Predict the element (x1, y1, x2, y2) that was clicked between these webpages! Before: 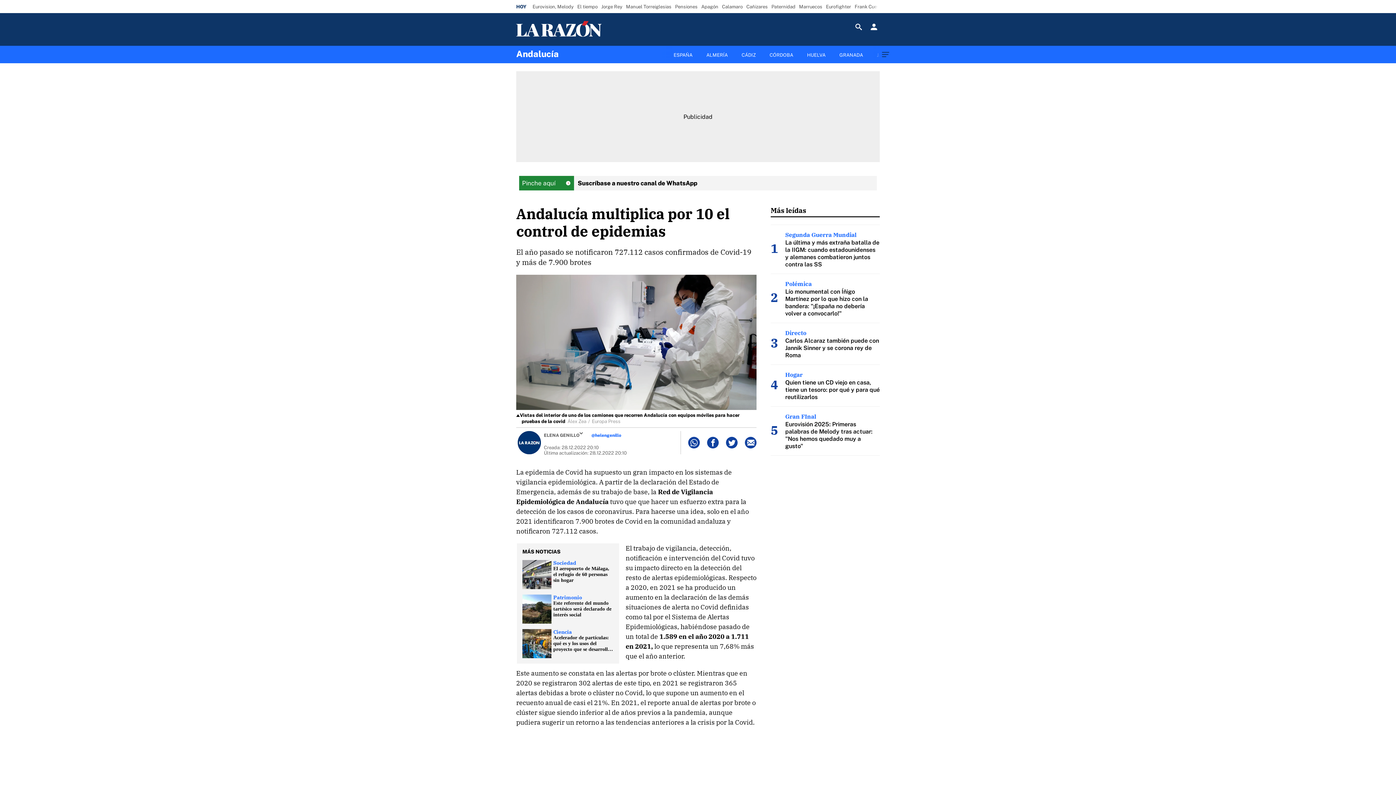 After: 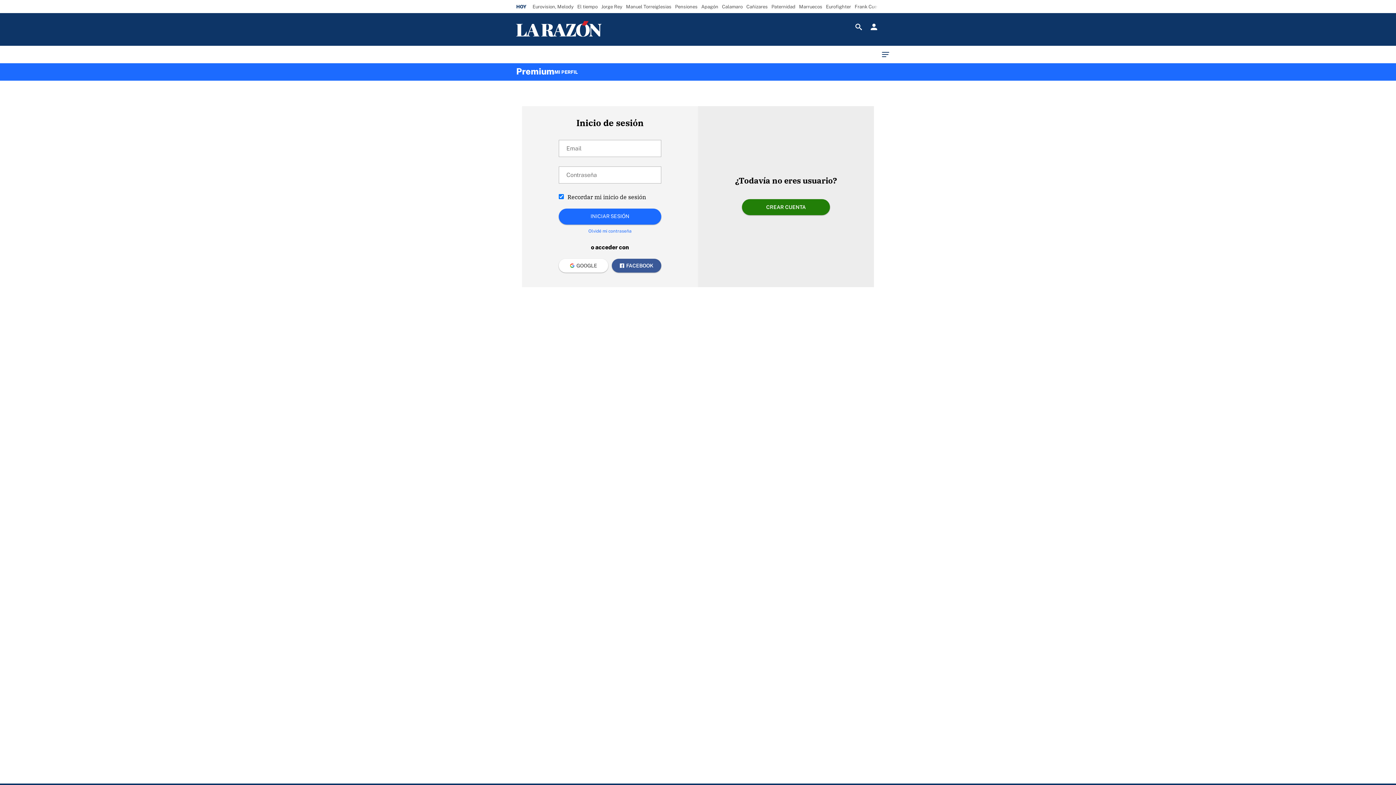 Action: label: Acceso bbox: (868, 21, 880, 32)